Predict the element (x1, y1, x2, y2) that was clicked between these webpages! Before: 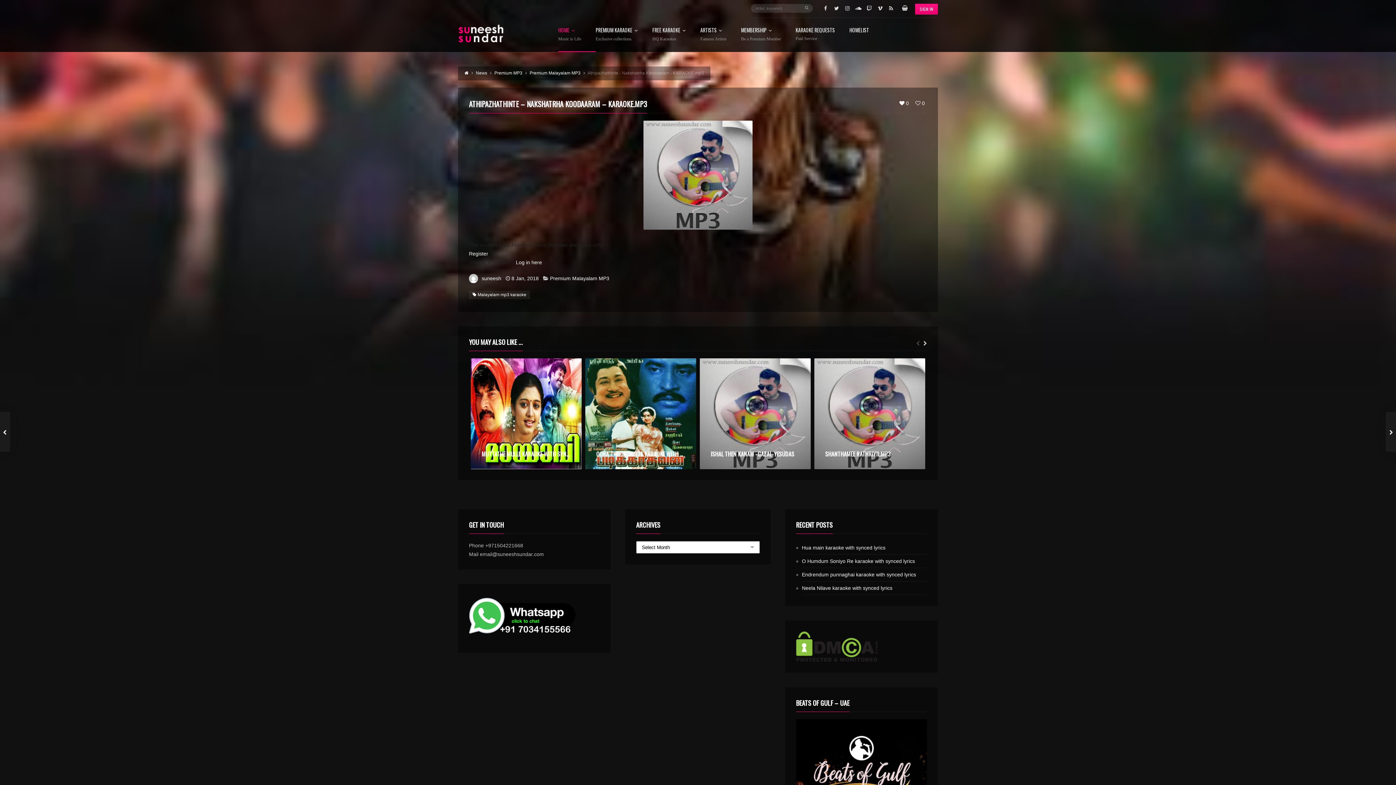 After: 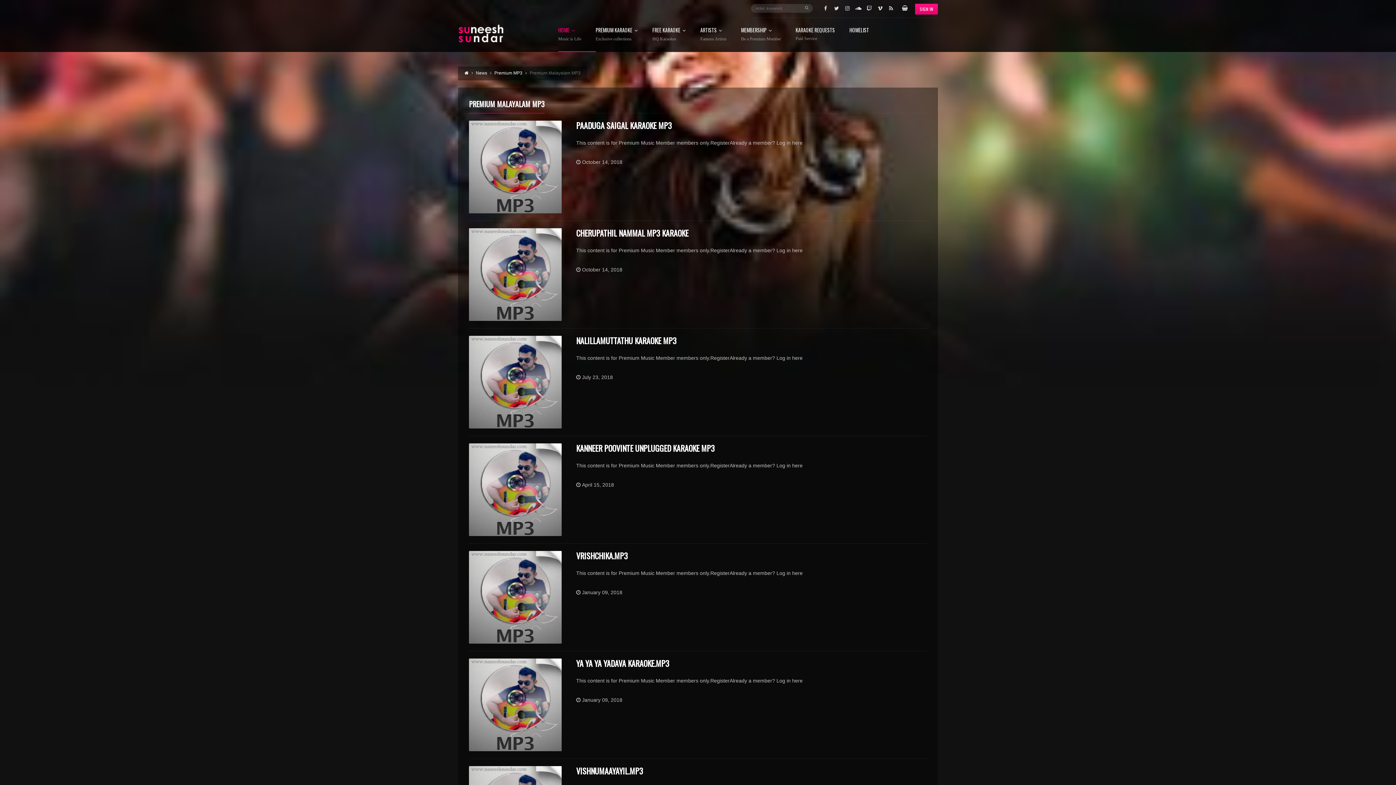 Action: bbox: (529, 70, 580, 75) label: Premium Malayalam MP3